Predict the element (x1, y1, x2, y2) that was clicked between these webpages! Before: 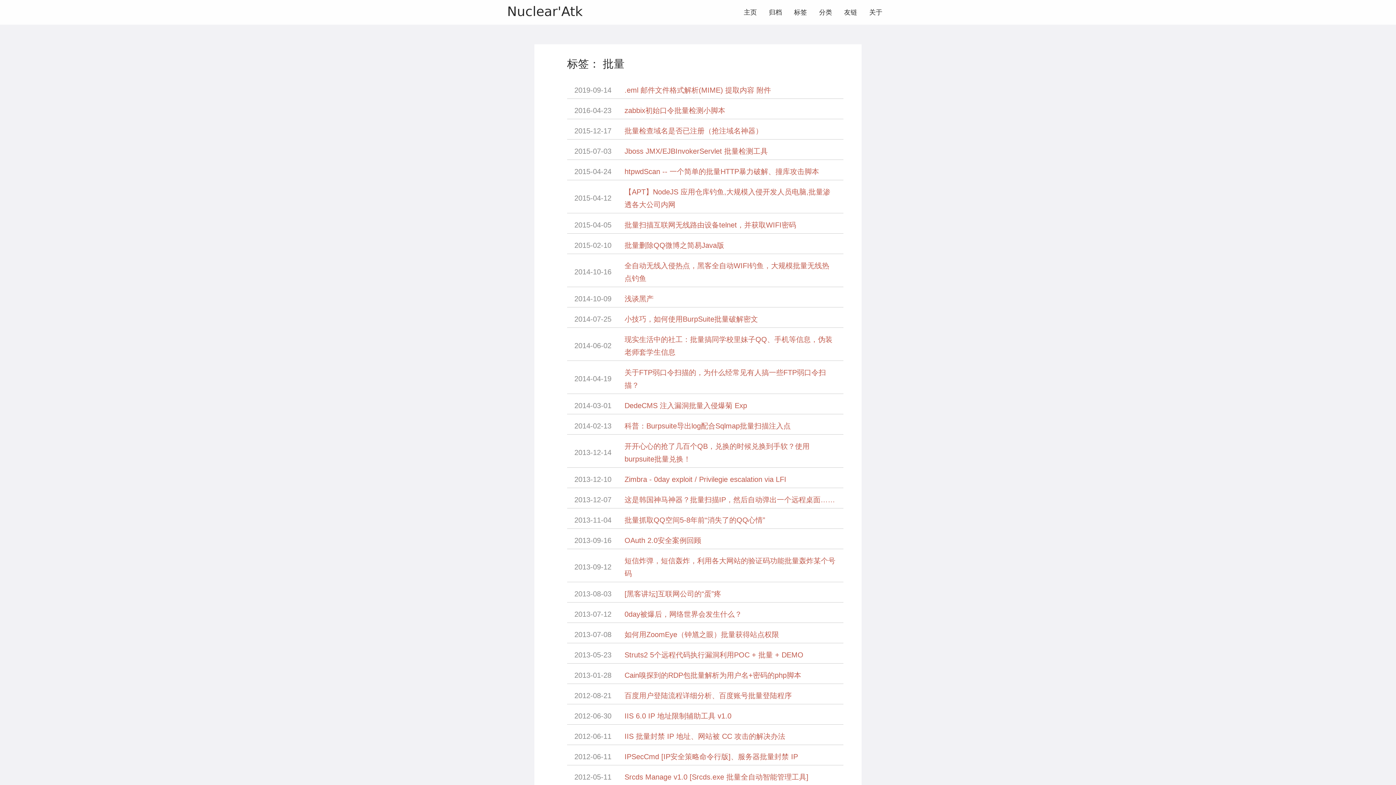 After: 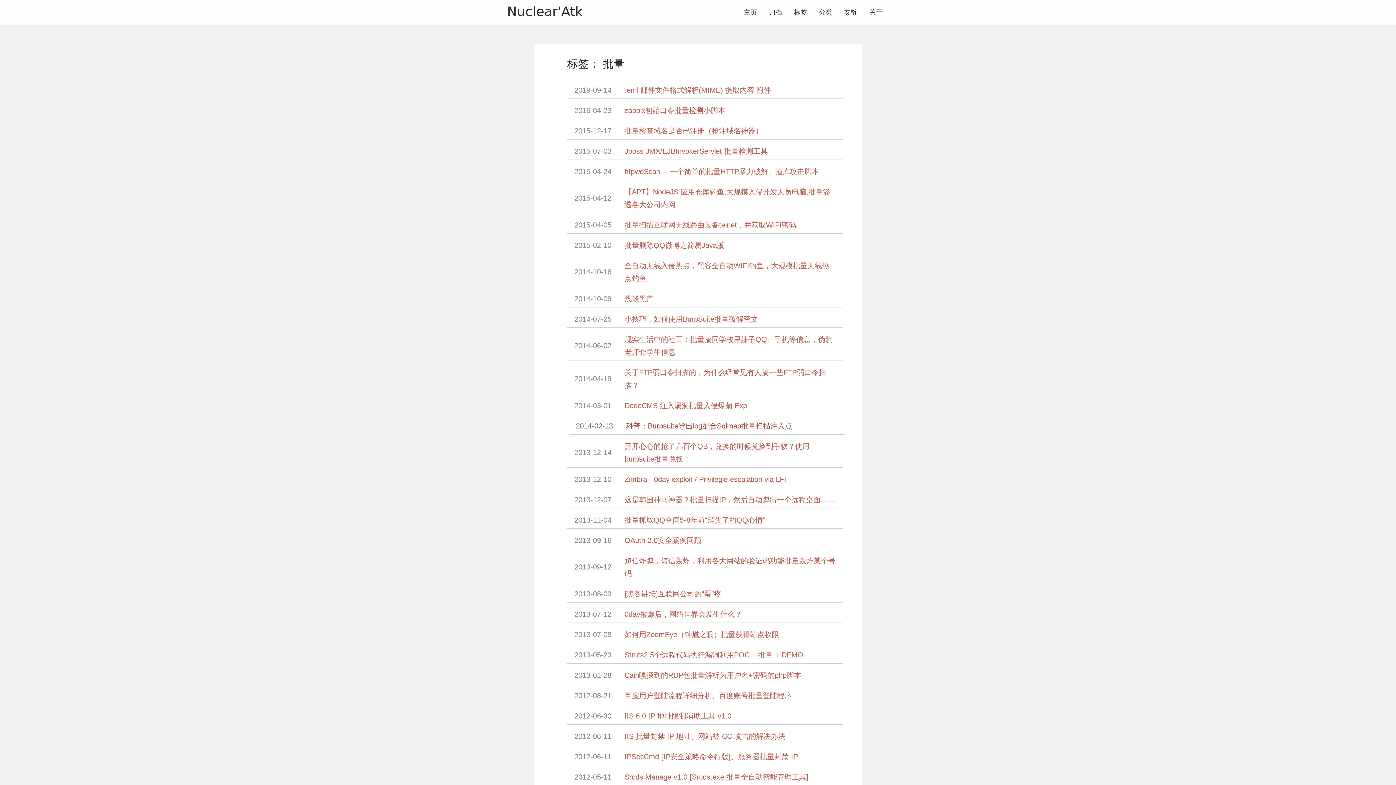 Action: label: 科普：Burpsuite导出log配合Sqlmap批量扫描注入点 bbox: (624, 422, 790, 430)